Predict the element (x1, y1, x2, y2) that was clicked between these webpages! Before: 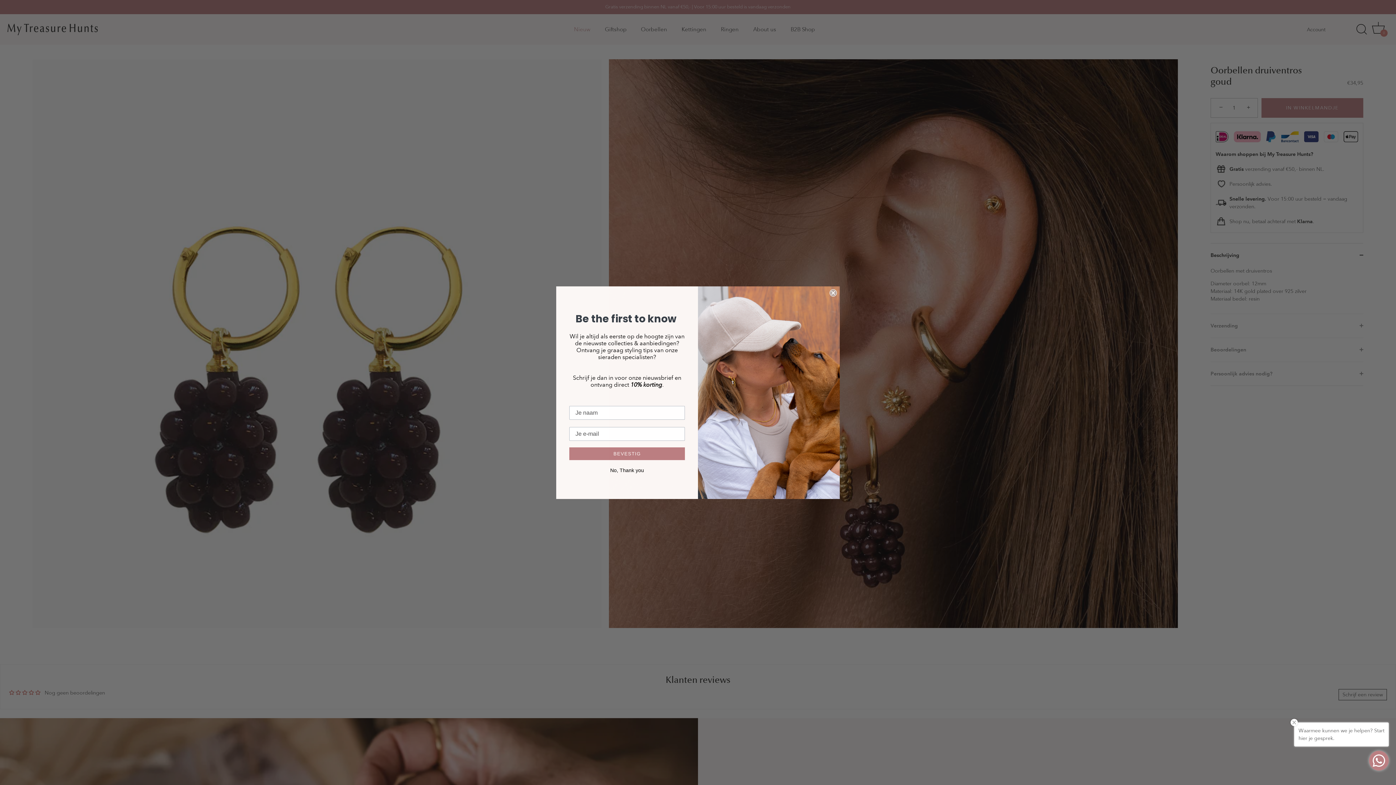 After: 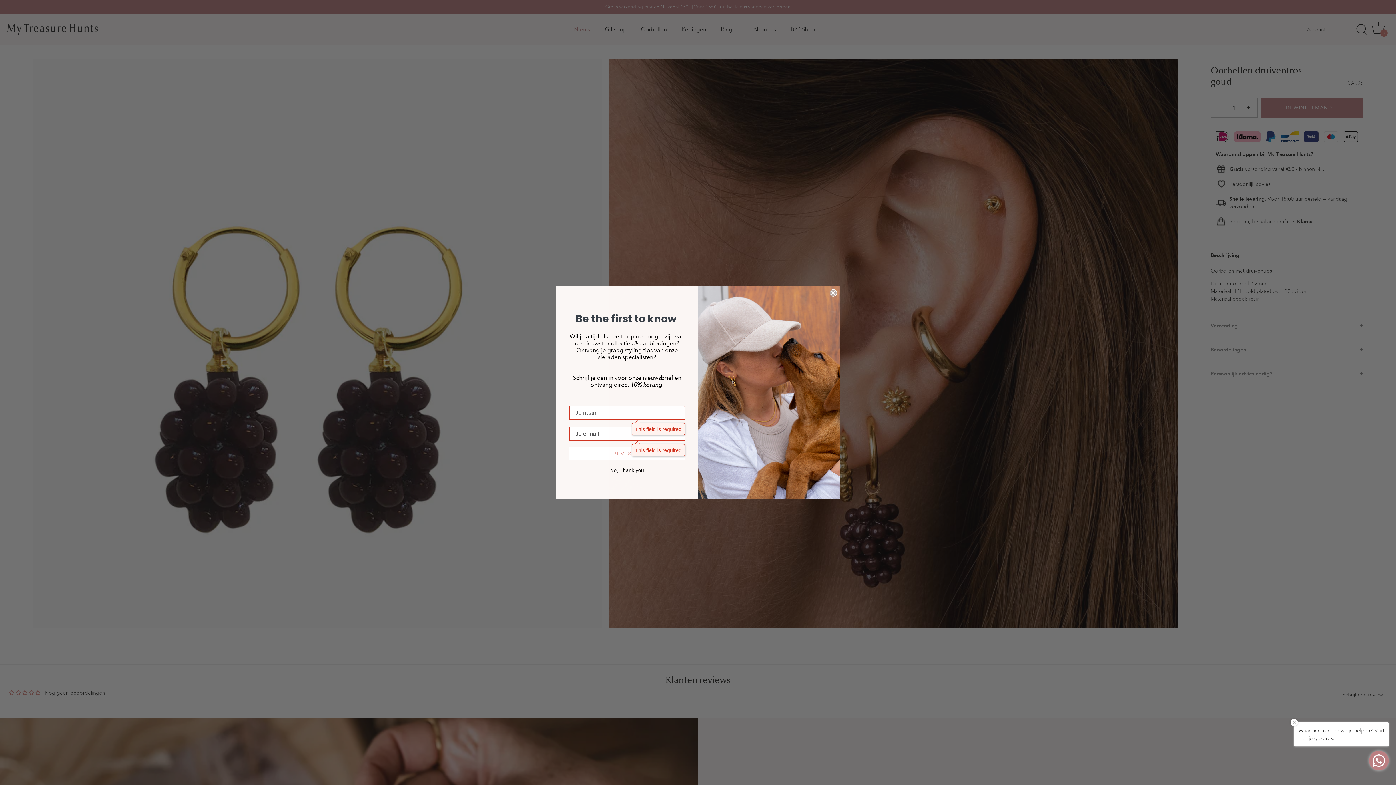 Action: bbox: (569, 447, 685, 460) label: BEVESTIG